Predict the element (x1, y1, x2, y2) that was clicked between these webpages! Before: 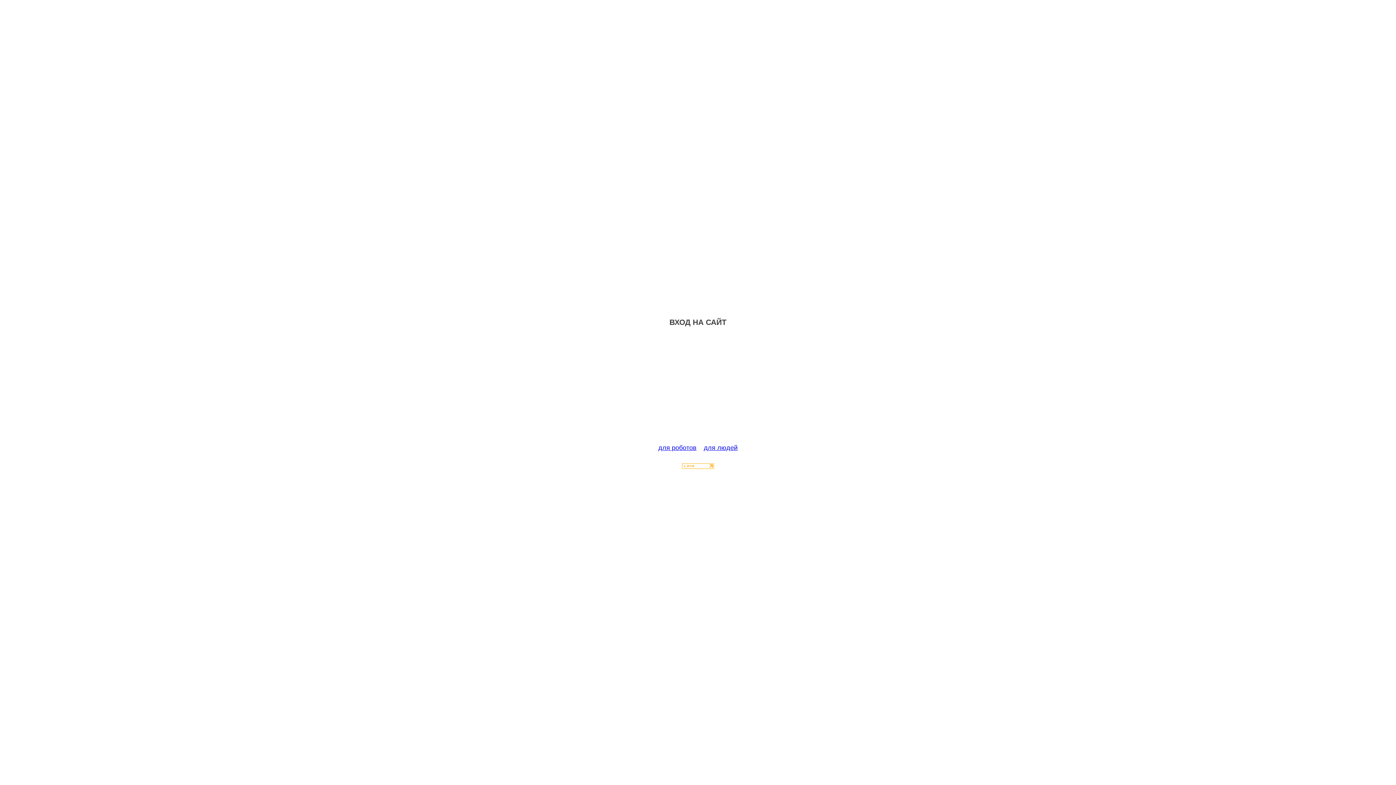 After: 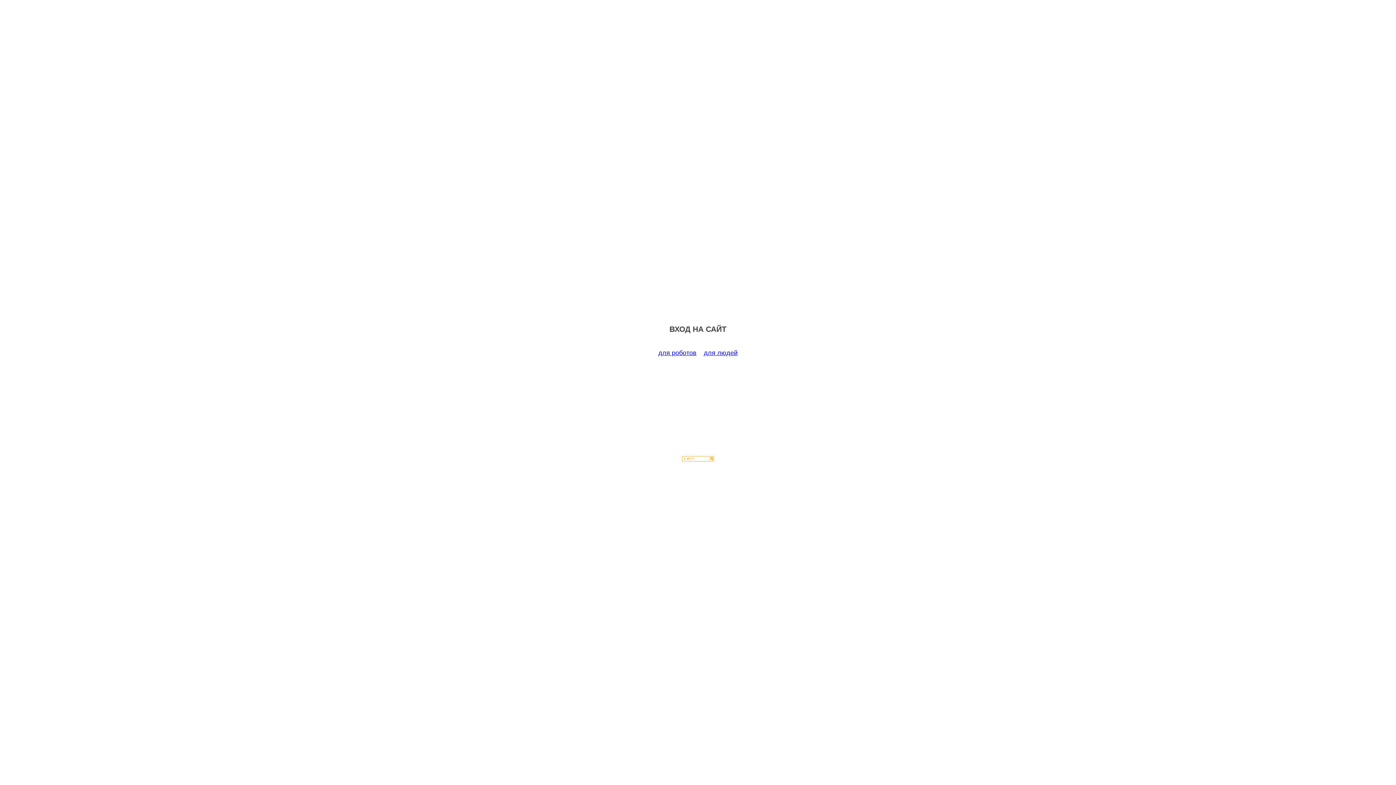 Action: bbox: (658, 444, 696, 451) label: для роботов